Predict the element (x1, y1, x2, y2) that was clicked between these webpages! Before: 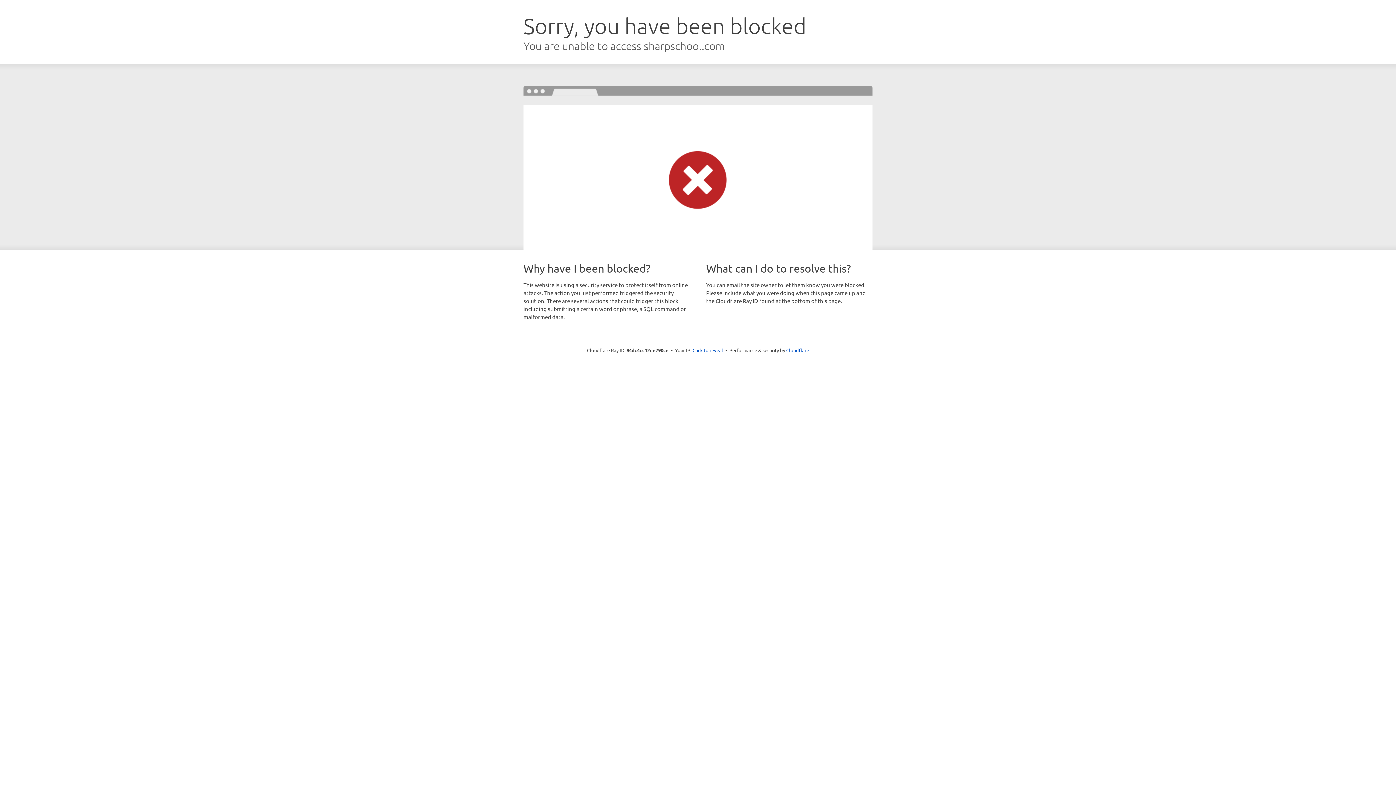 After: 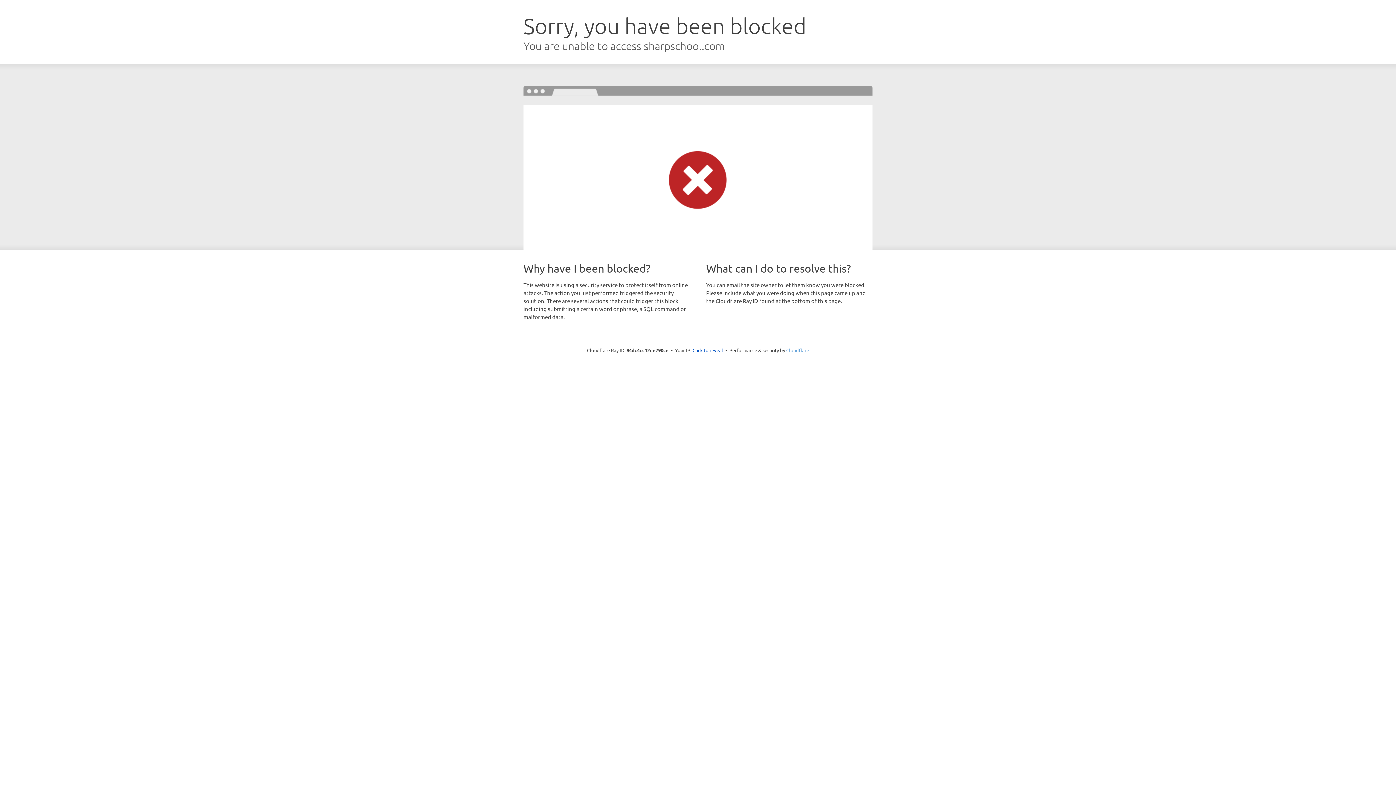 Action: label: Cloudflare bbox: (786, 347, 809, 353)